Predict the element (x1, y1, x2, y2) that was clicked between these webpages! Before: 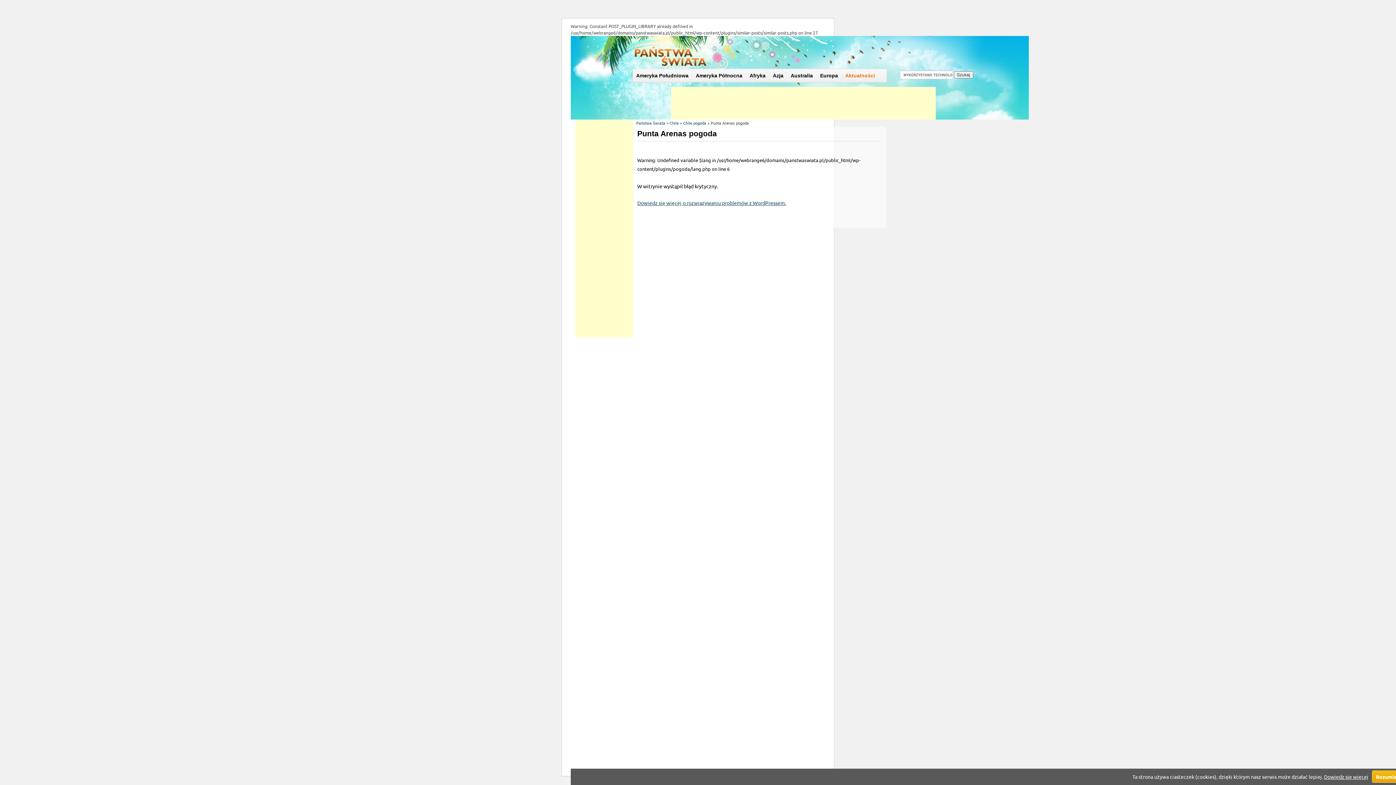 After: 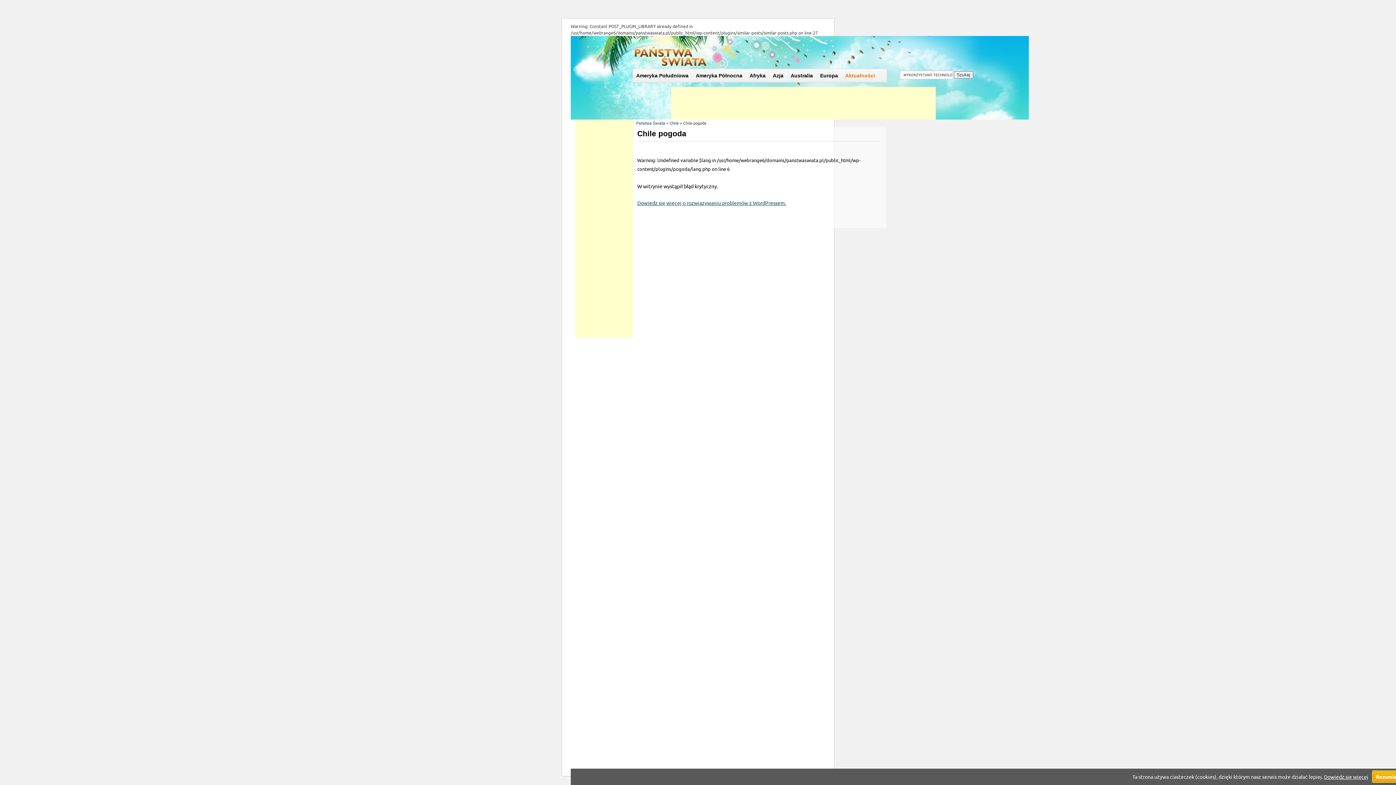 Action: label: Chile pogoda bbox: (683, 120, 706, 125)